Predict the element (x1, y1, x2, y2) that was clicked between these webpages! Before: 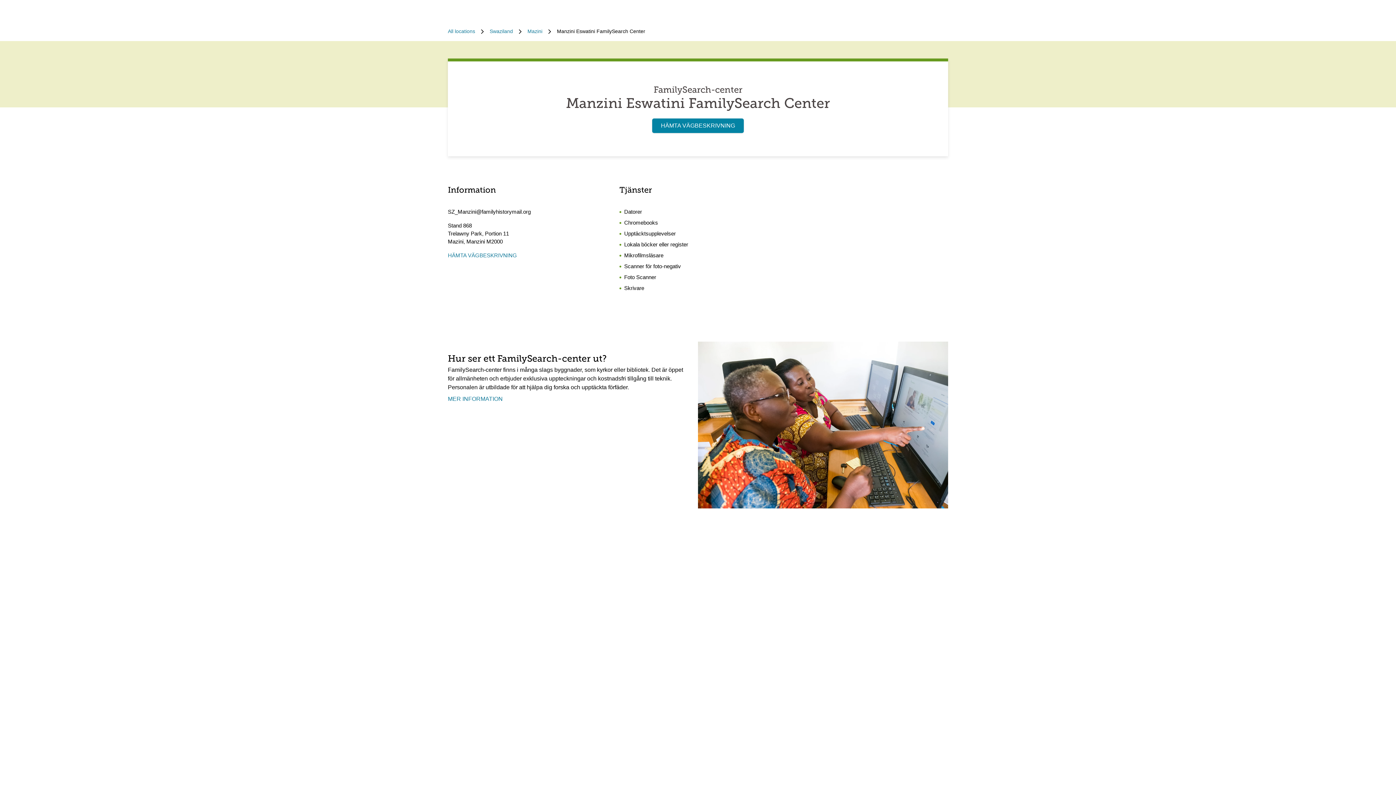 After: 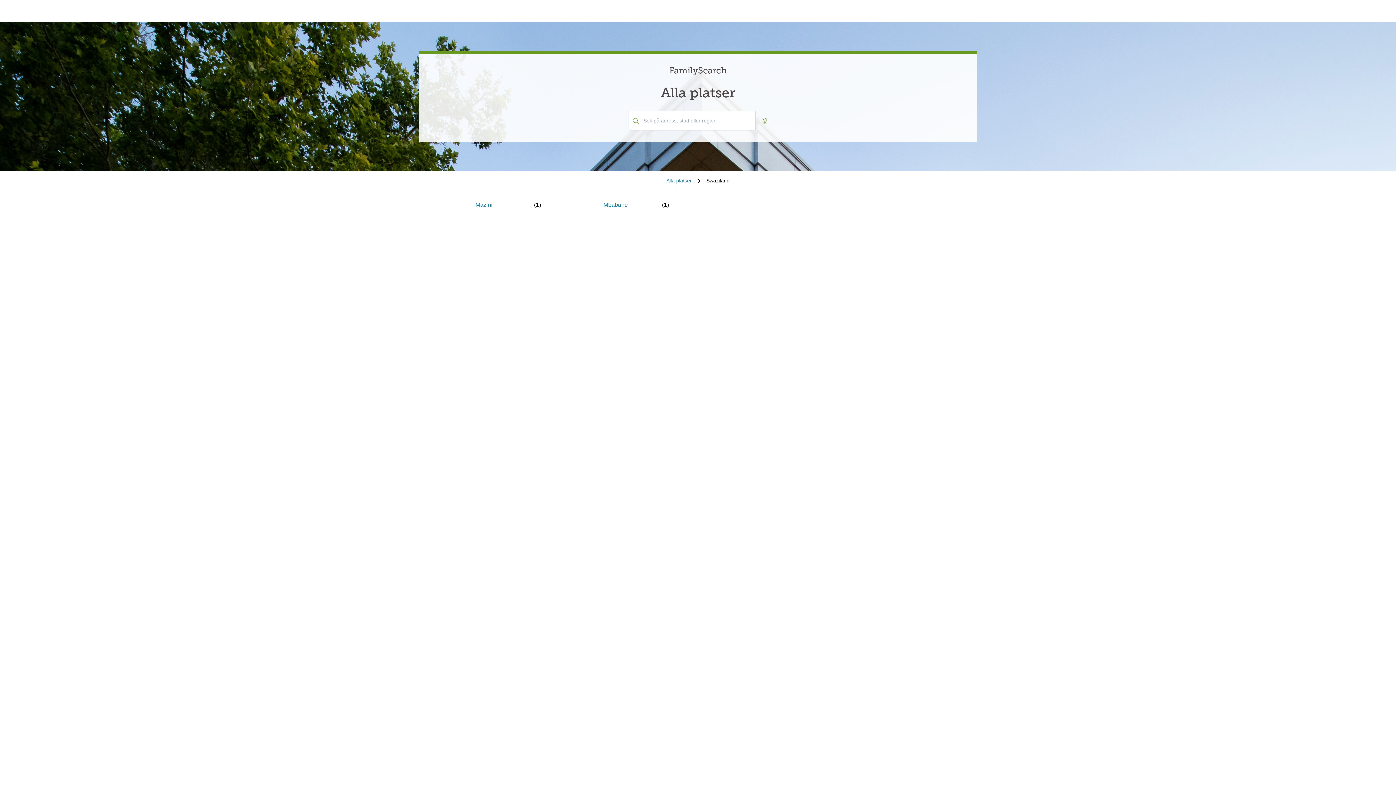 Action: bbox: (489, 27, 513, 35) label: Swaziland